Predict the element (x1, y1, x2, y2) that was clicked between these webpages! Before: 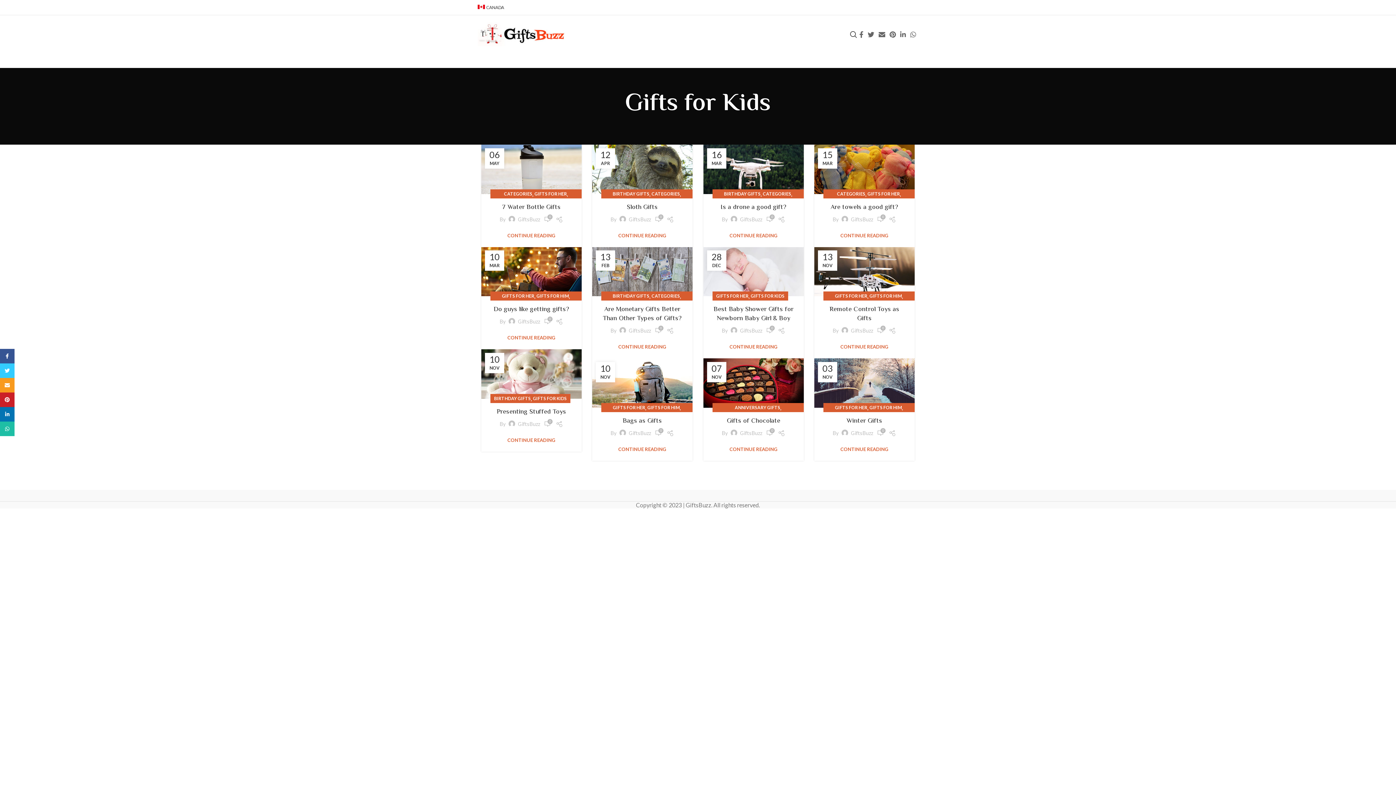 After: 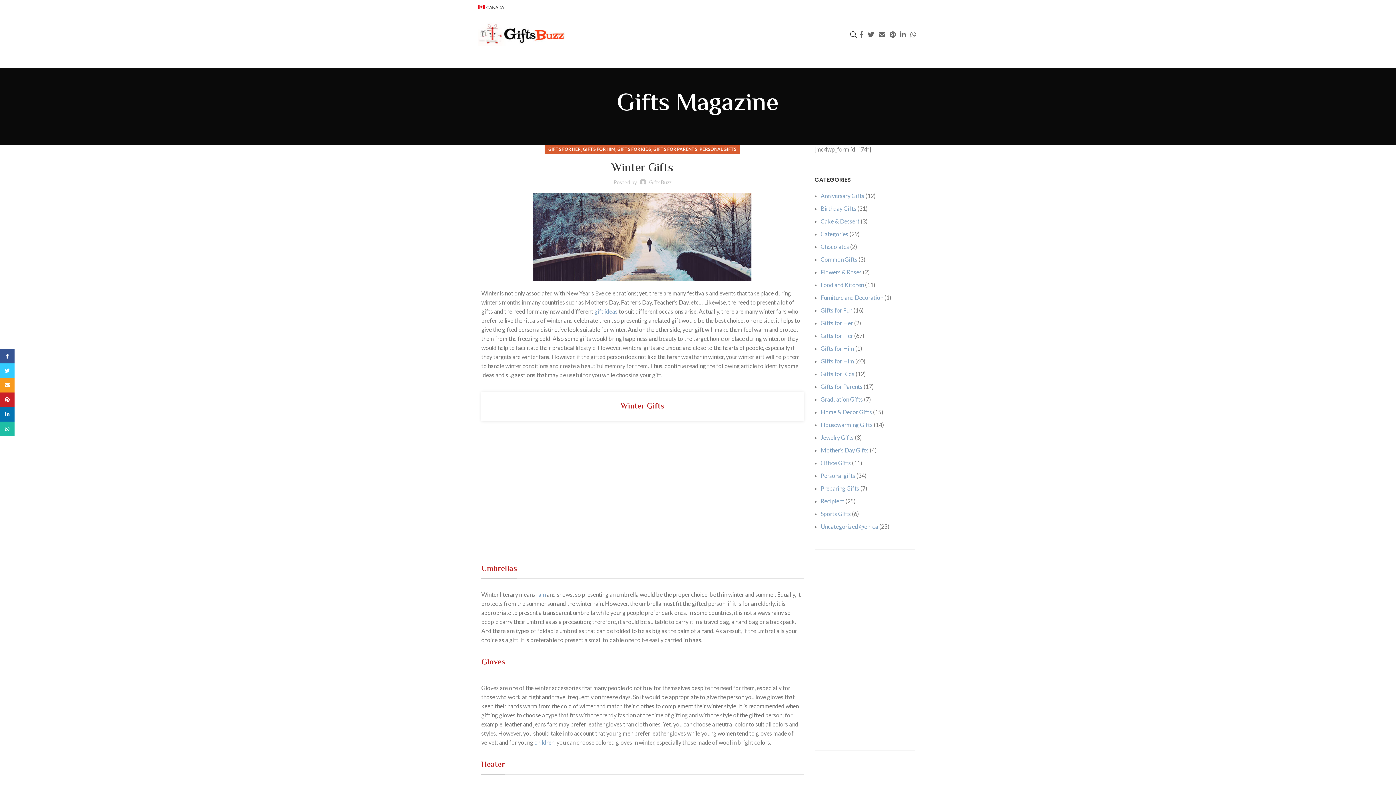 Action: label: CONTINUE READING bbox: (840, 447, 888, 451)